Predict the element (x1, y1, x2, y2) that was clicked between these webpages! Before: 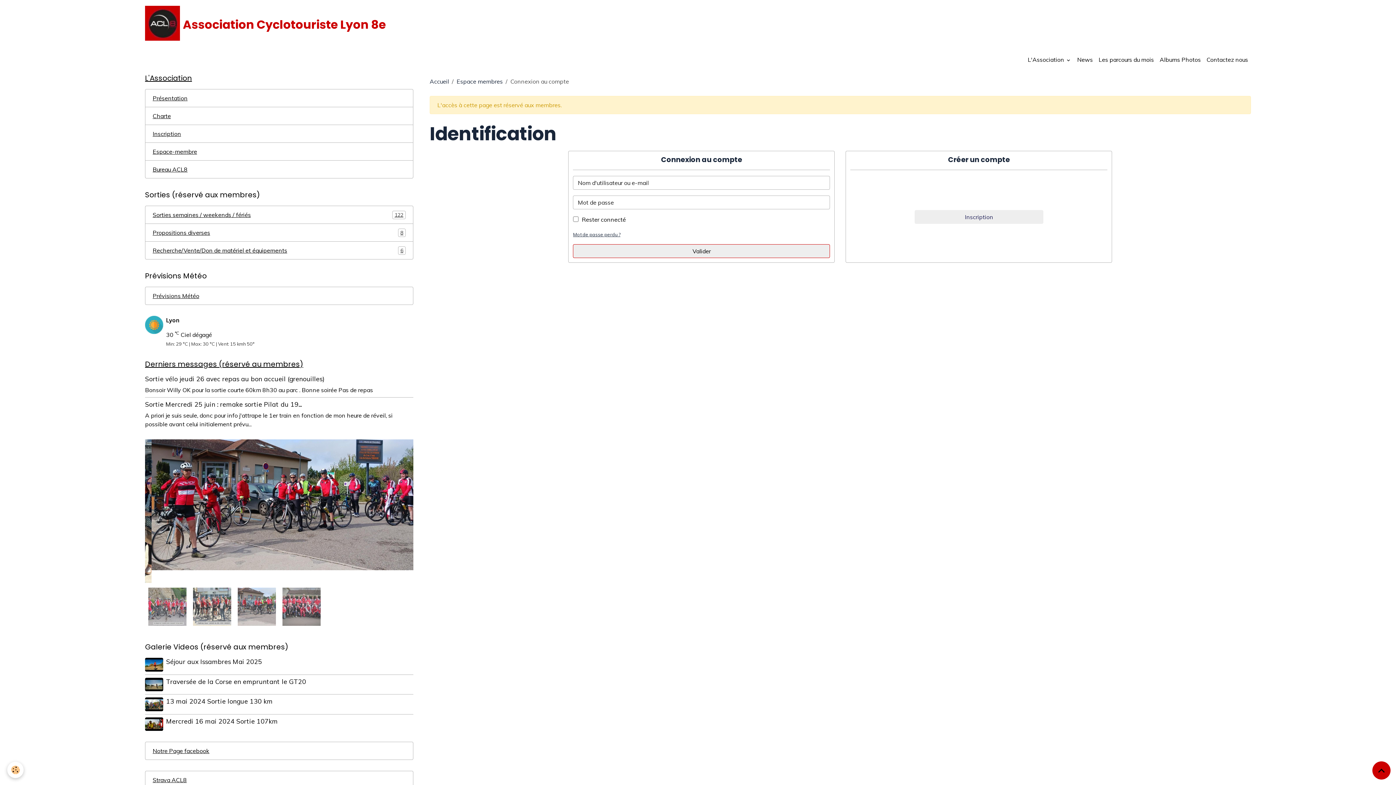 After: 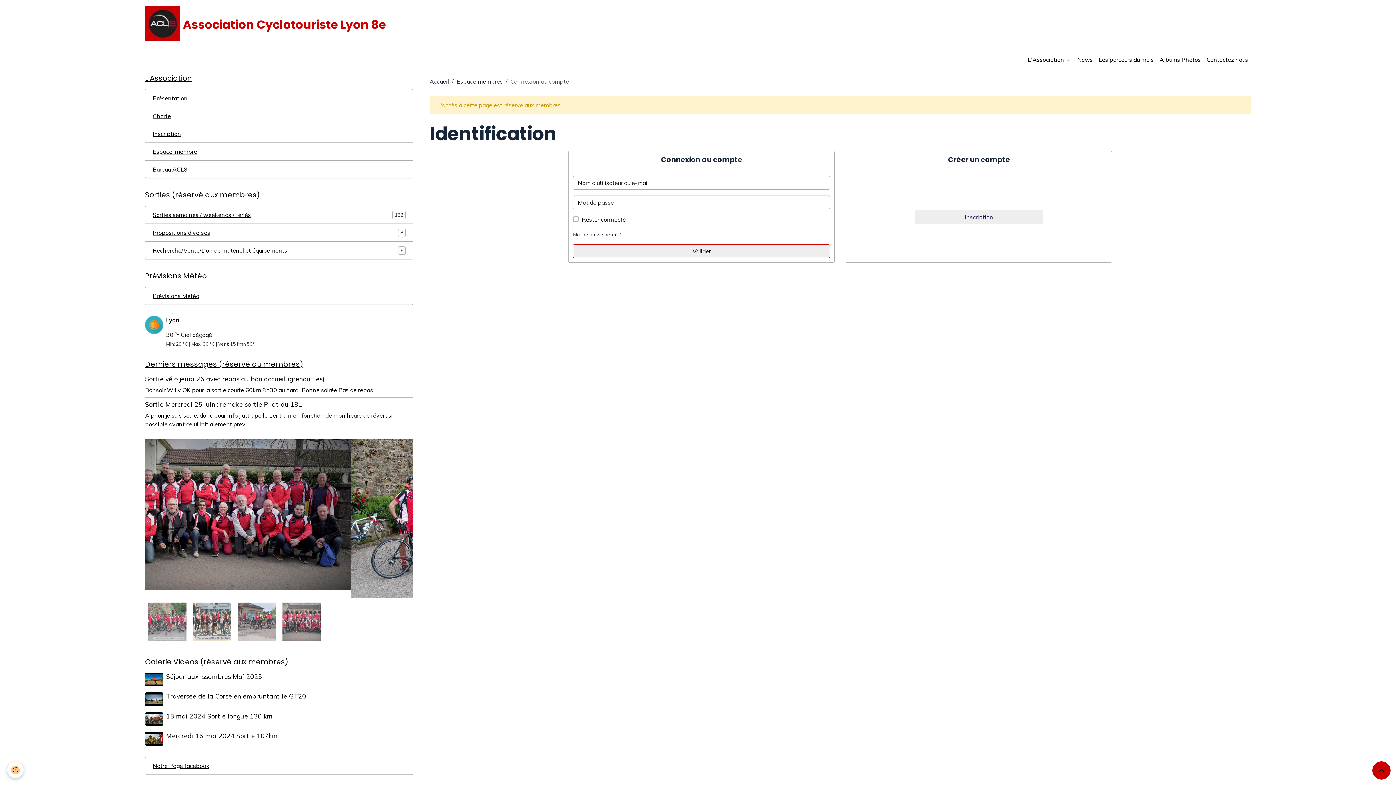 Action: bbox: (145, 673, 163, 686)